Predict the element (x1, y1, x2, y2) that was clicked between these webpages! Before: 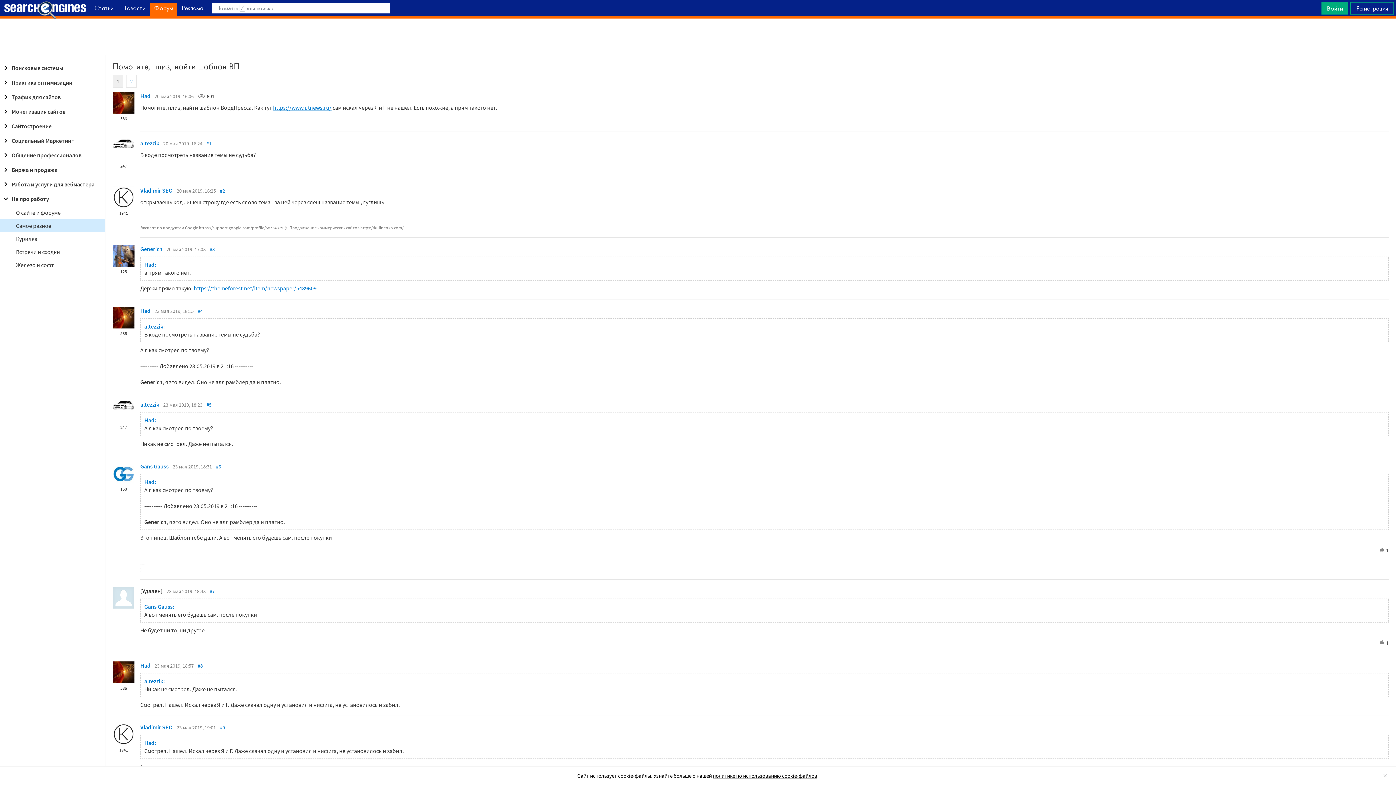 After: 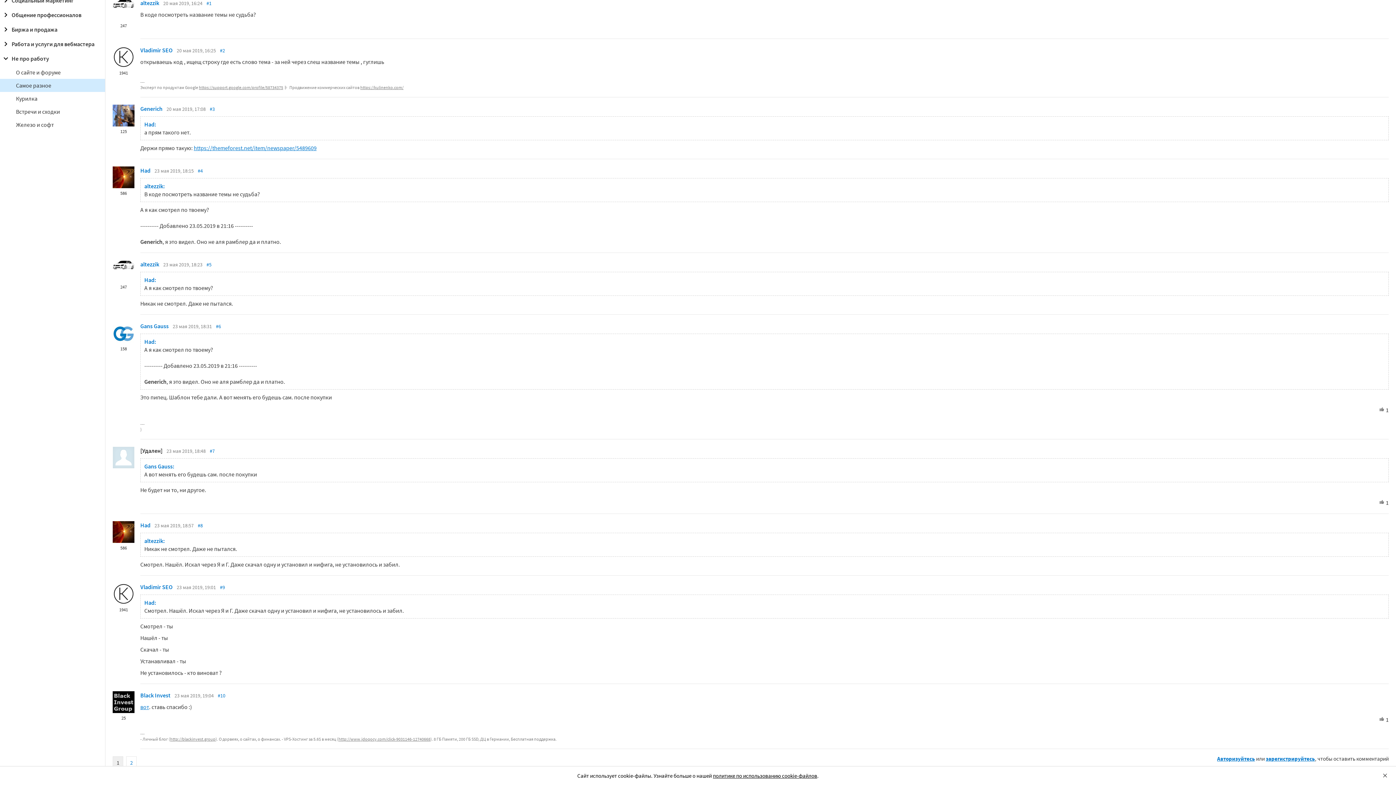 Action: label: #1 bbox: (206, 140, 211, 146)